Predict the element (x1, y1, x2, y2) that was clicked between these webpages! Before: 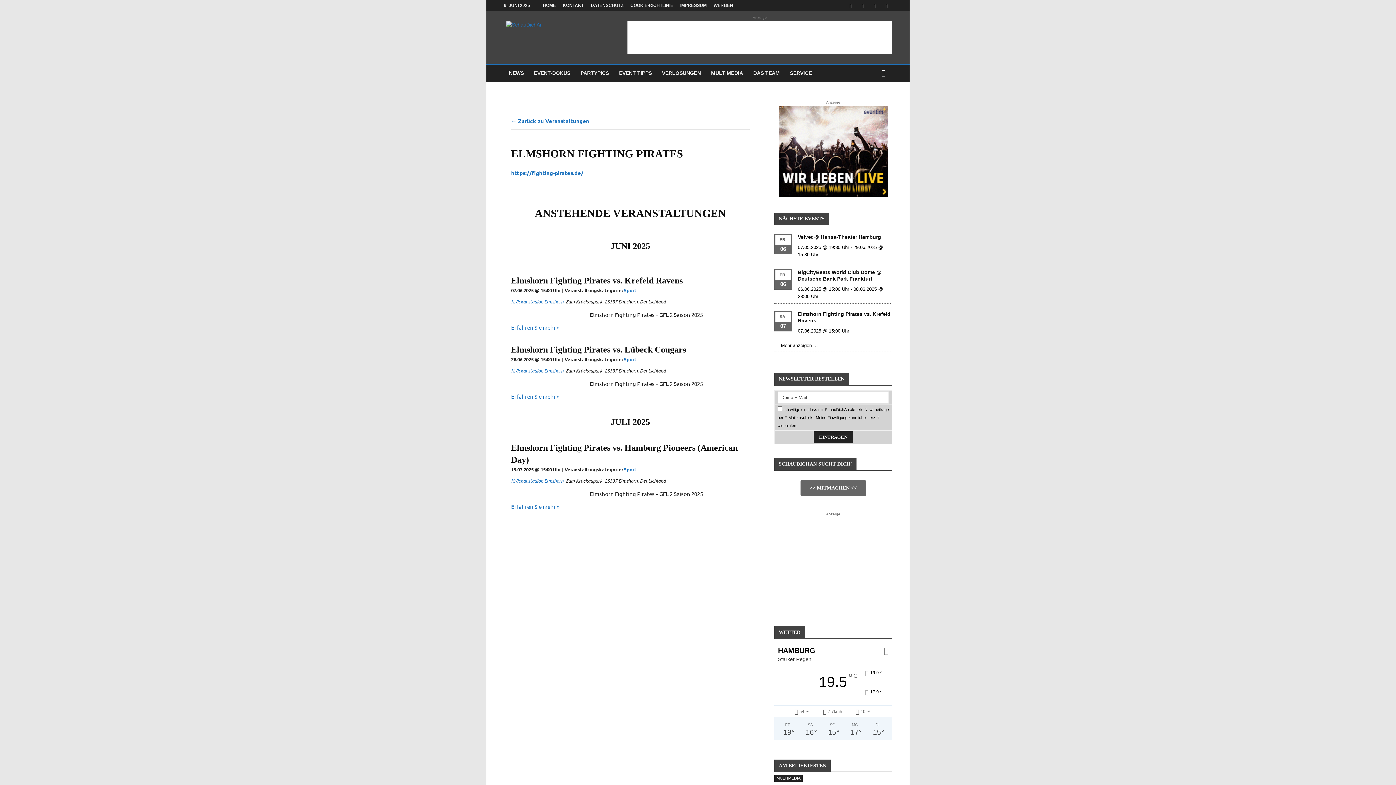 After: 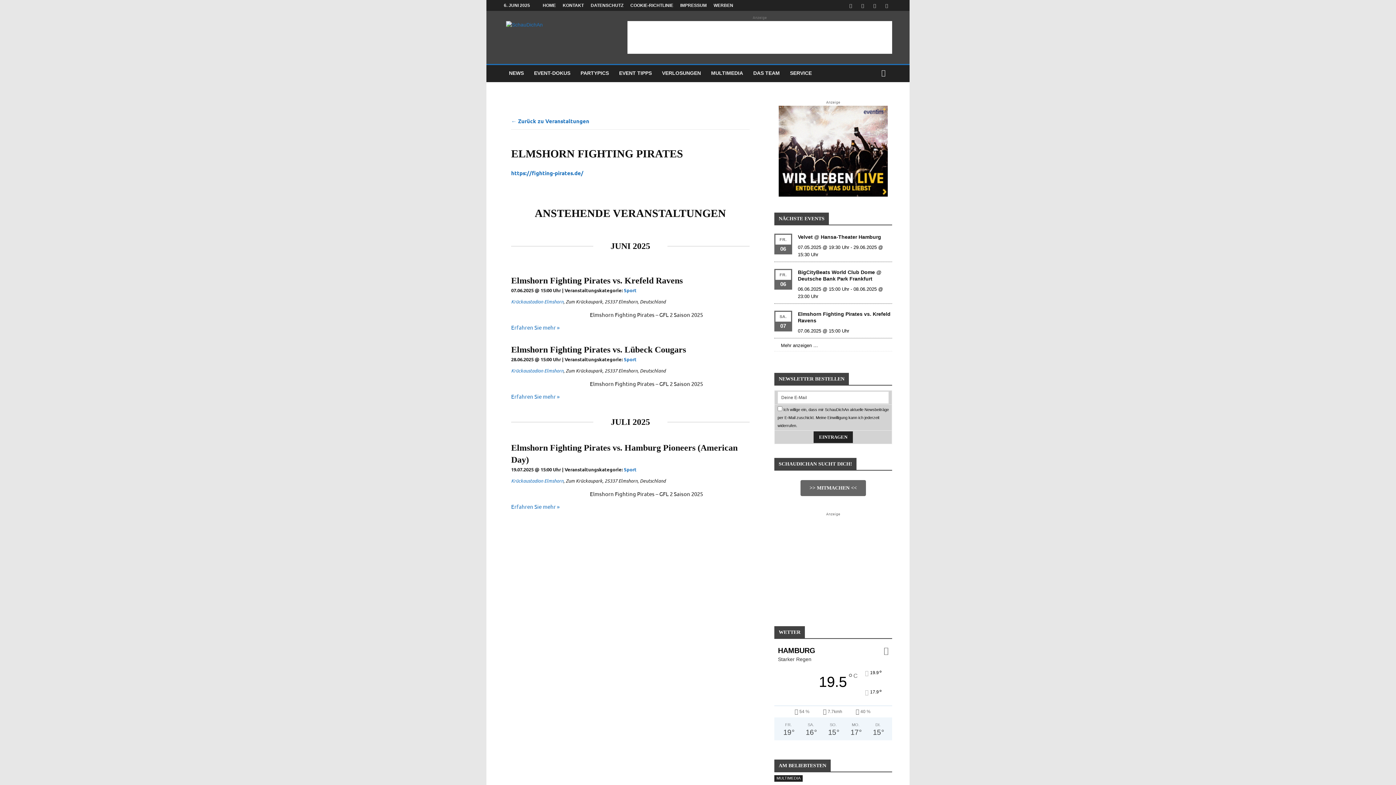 Action: bbox: (778, 105, 888, 196)